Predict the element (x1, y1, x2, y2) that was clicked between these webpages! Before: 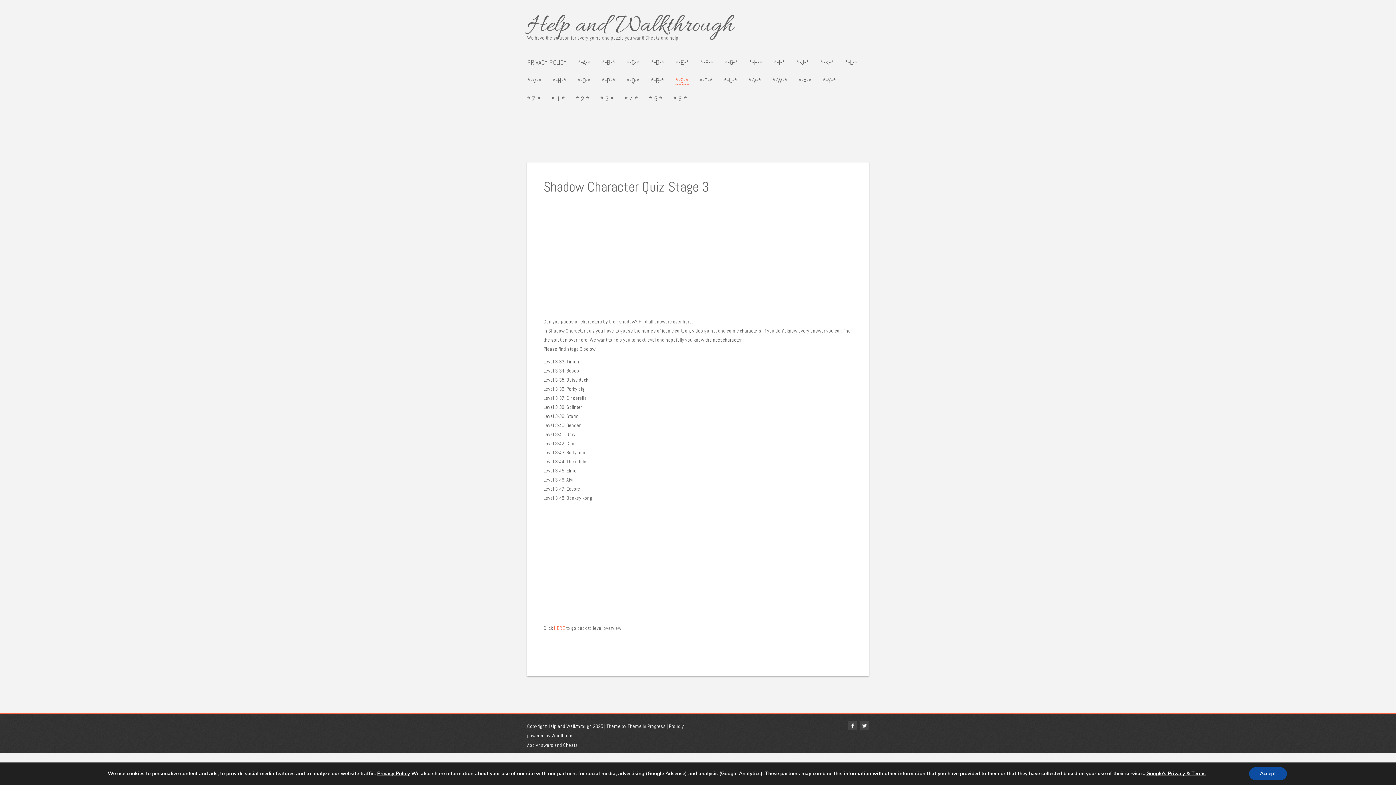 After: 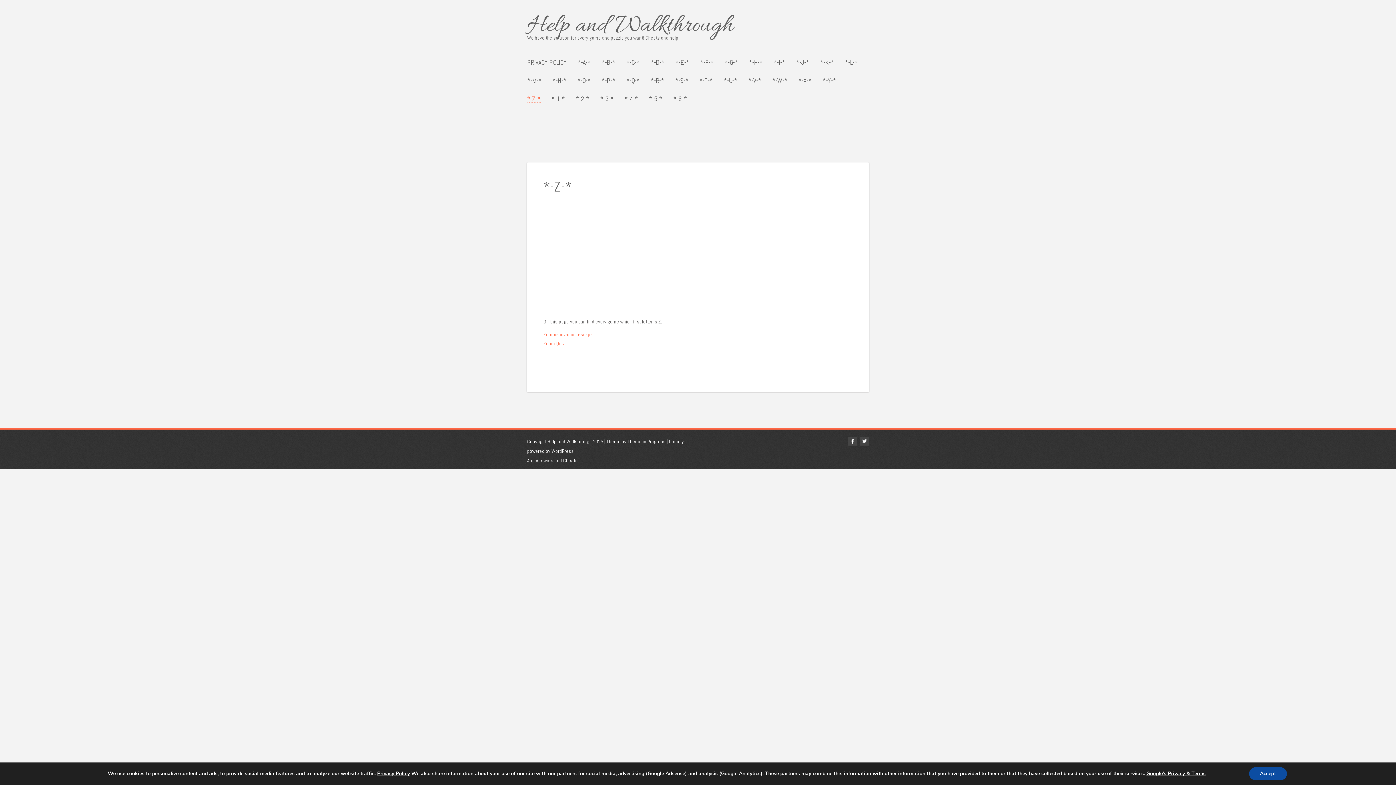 Action: bbox: (527, 95, 540, 102) label: *-Z-*